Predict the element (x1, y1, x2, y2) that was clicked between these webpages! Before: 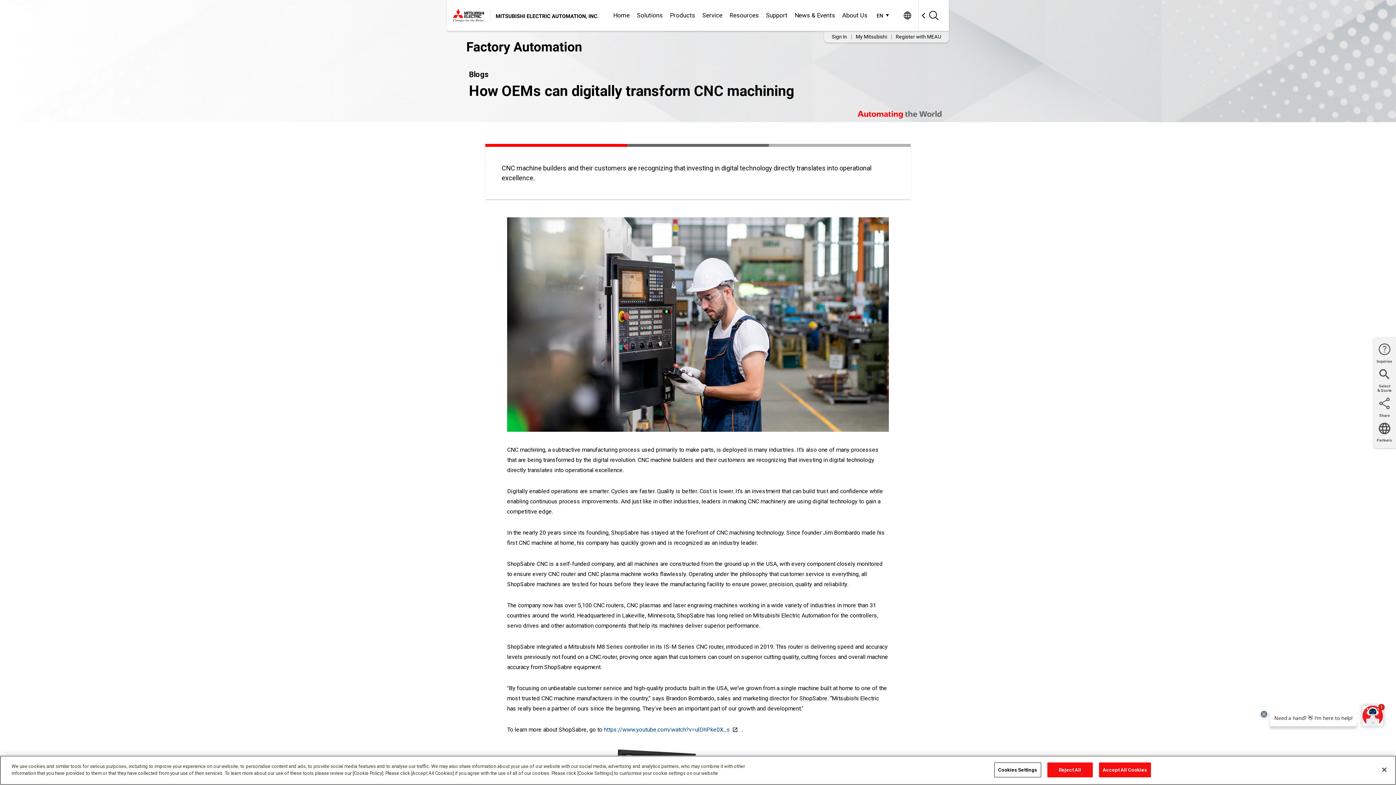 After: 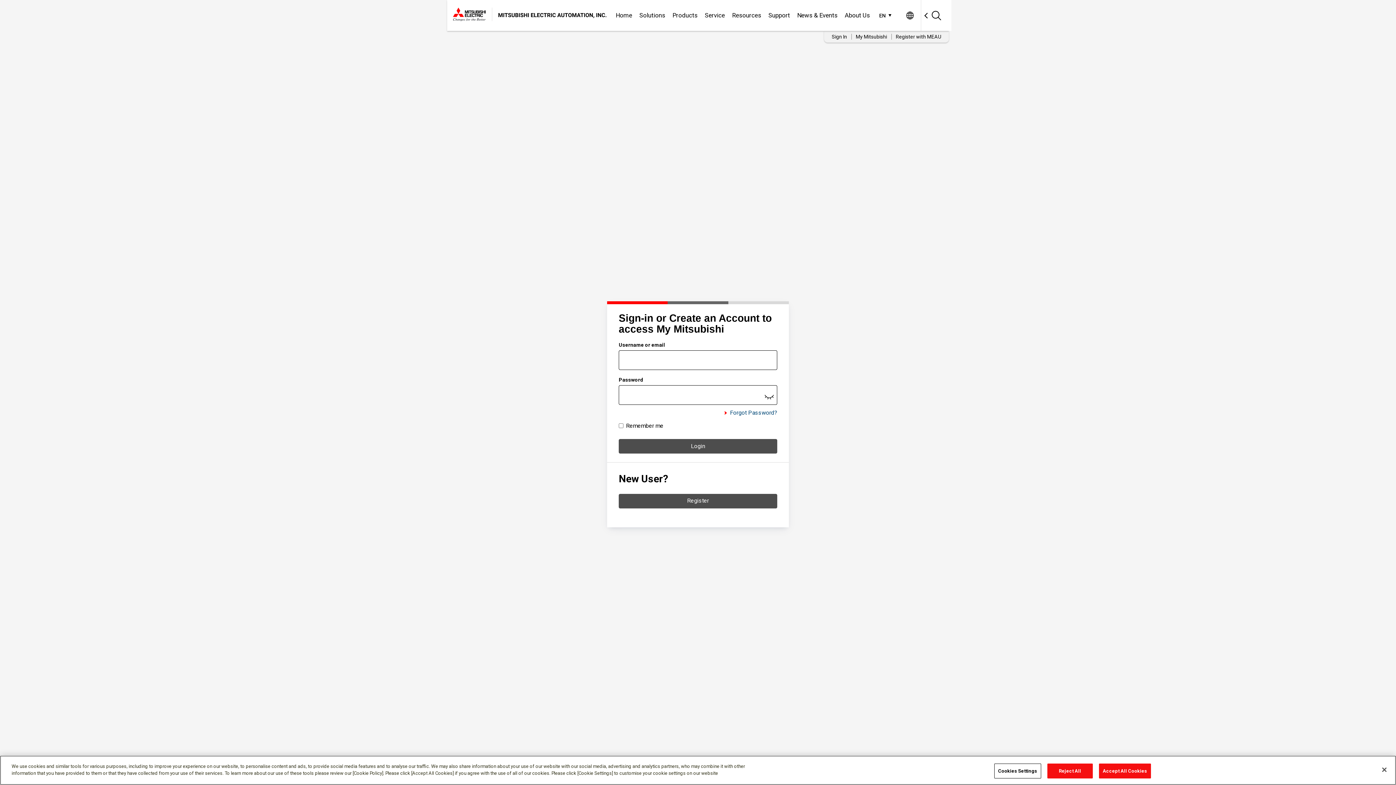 Action: bbox: (851, 30, 891, 42) label: My Mitsubishi